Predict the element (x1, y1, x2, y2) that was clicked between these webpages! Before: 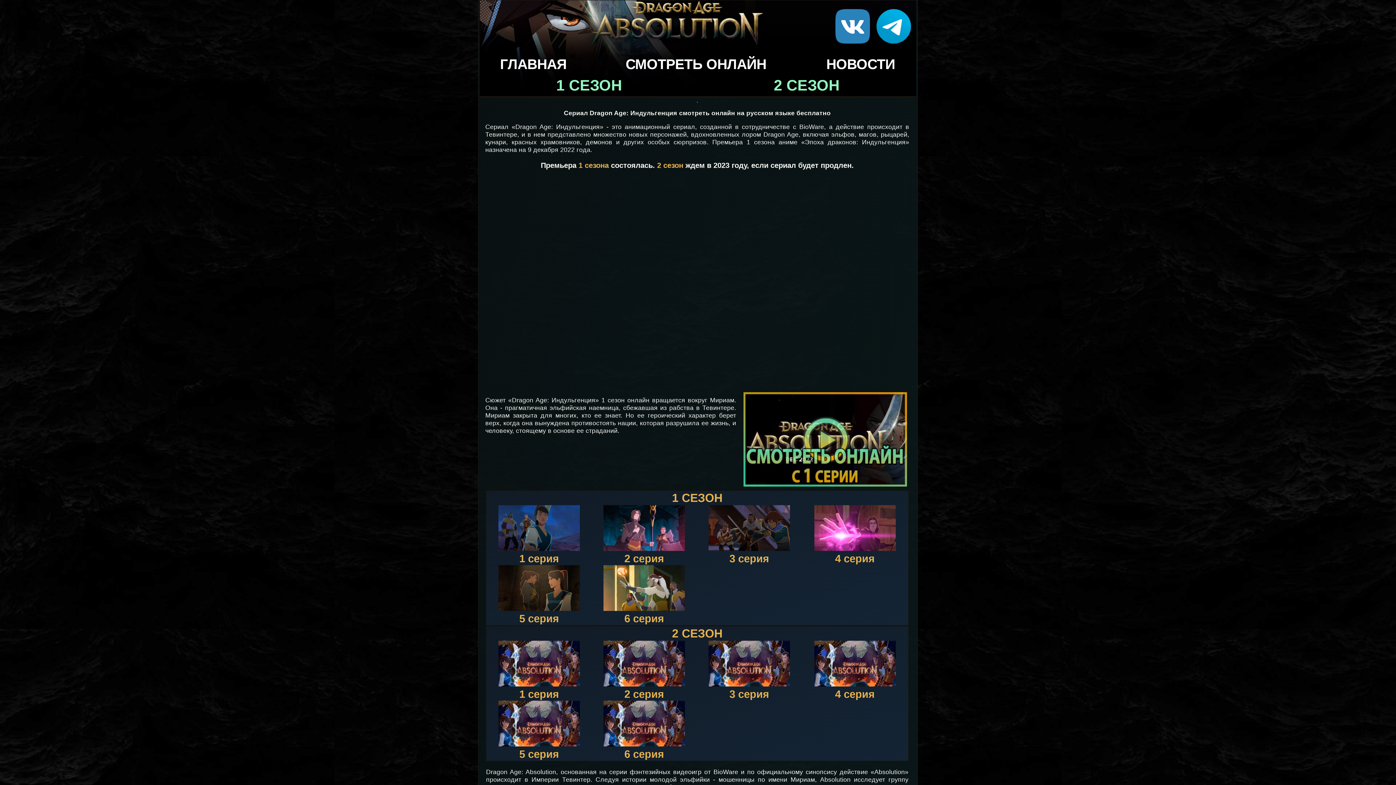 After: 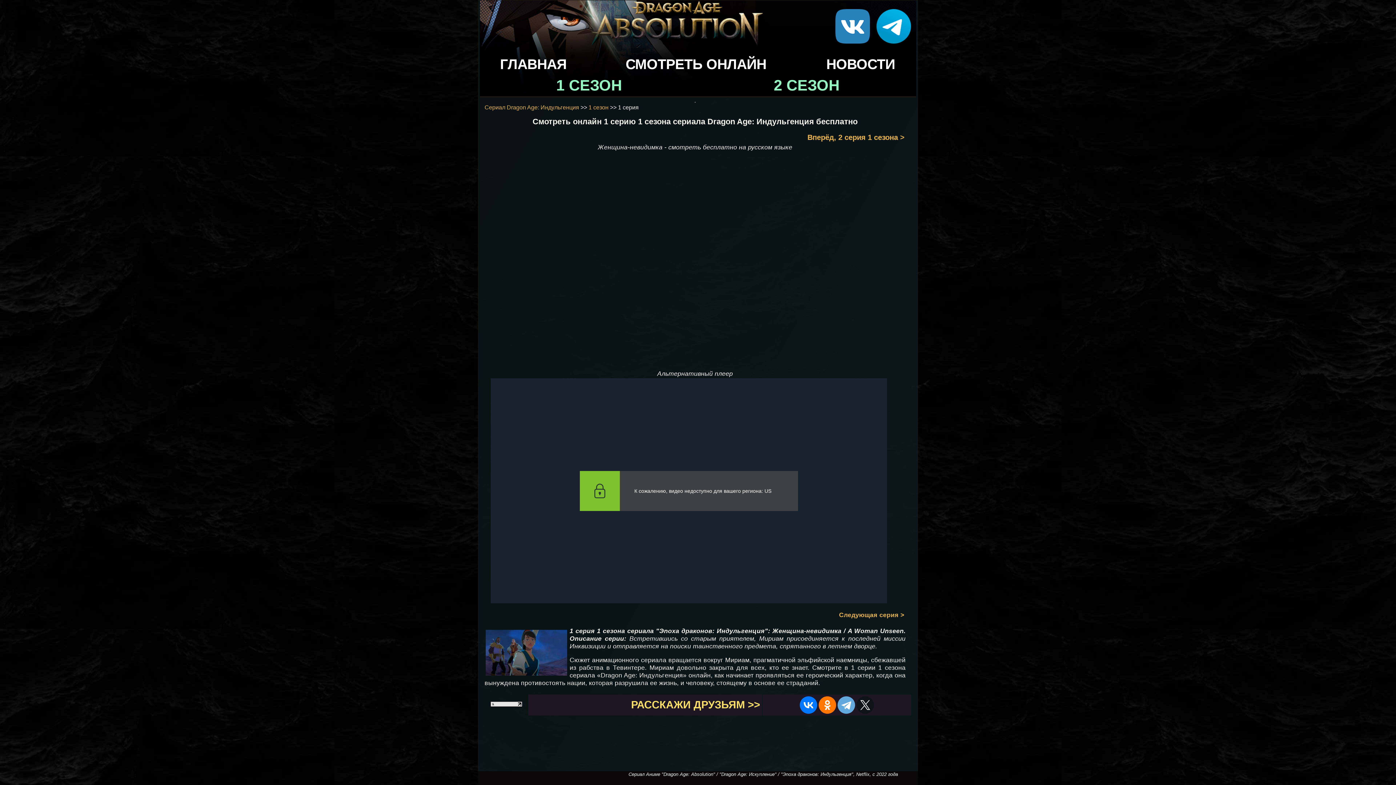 Action: bbox: (625, 56, 766, 72) label: СМОТРЕТЬ ОНЛАЙН